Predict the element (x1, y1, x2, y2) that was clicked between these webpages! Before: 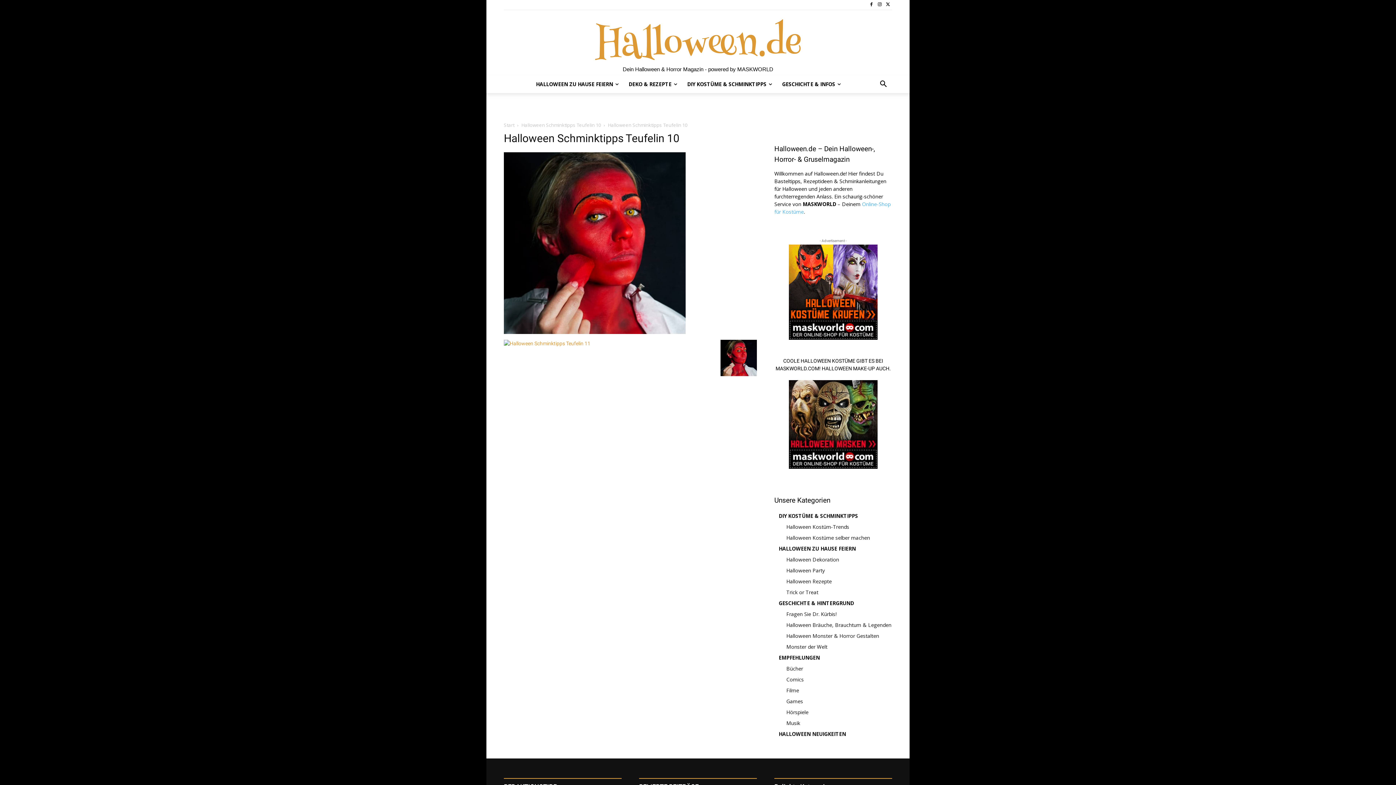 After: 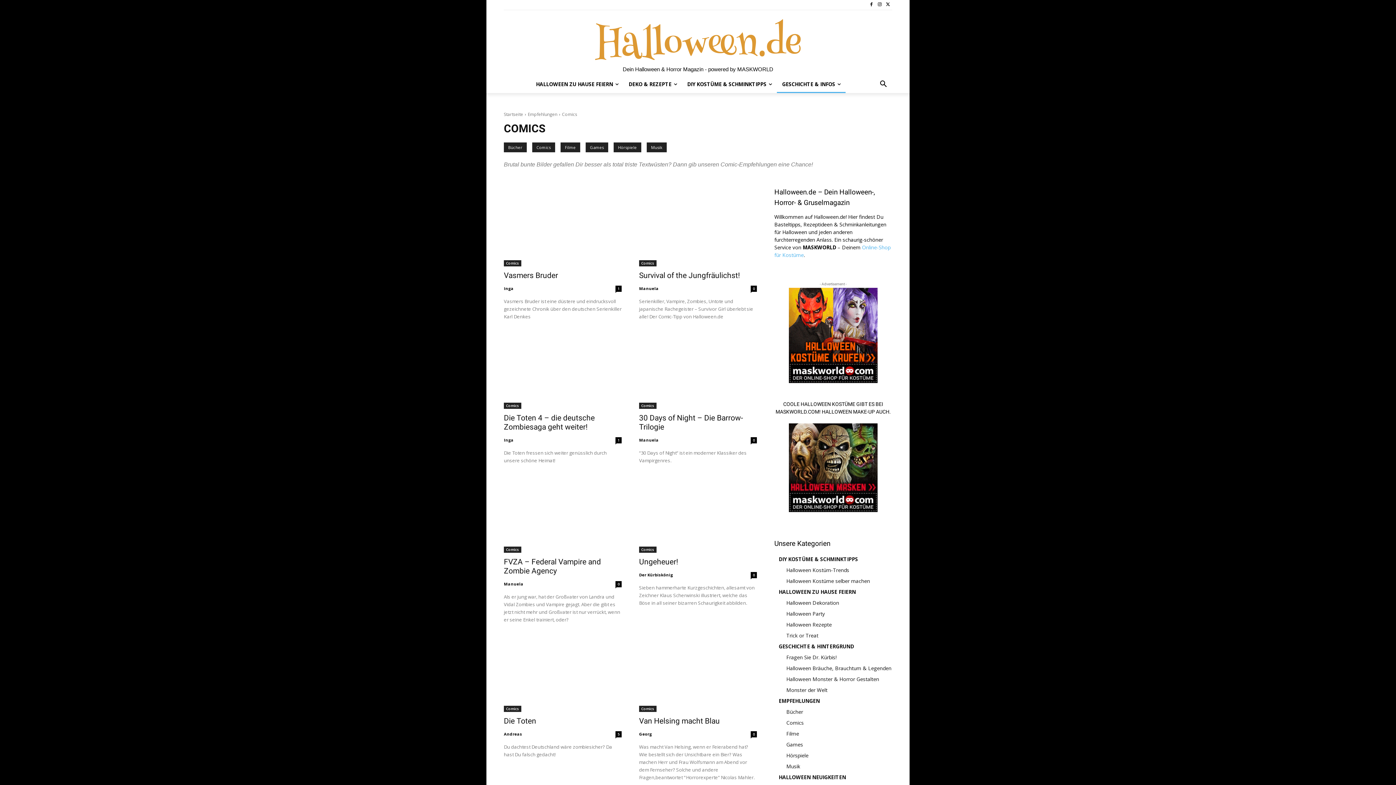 Action: bbox: (786, 676, 804, 683) label: Comics